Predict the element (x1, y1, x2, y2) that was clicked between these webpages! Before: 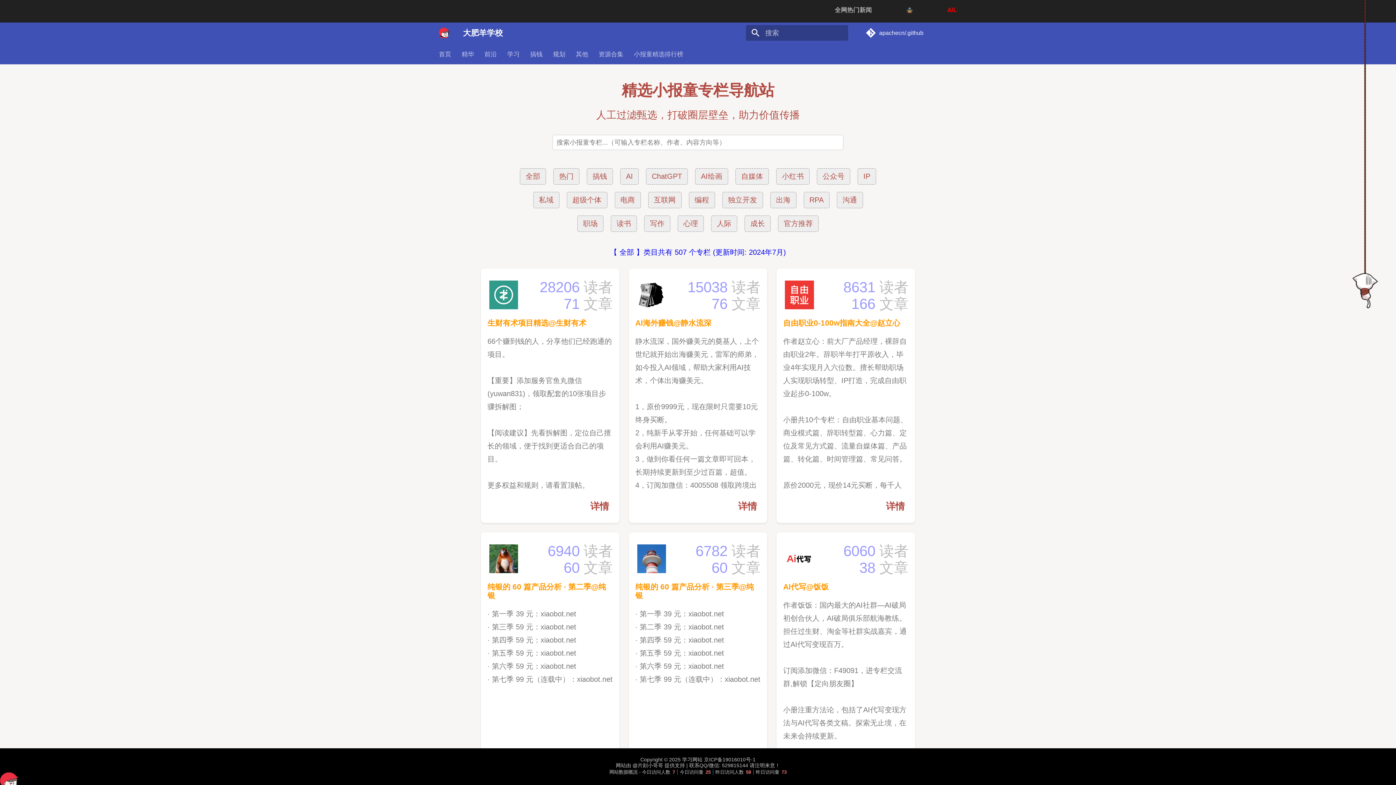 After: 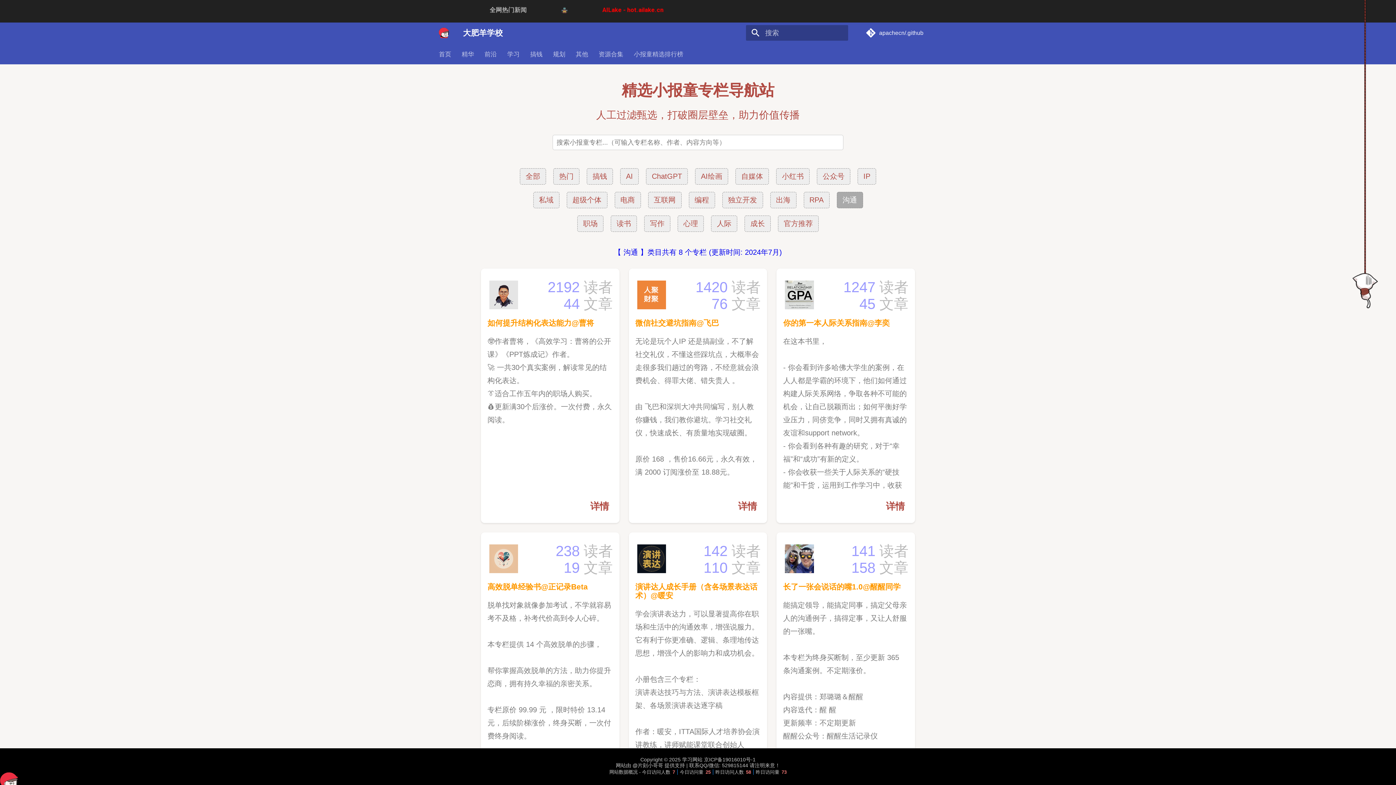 Action: label: 沟通 bbox: (836, 192, 863, 208)